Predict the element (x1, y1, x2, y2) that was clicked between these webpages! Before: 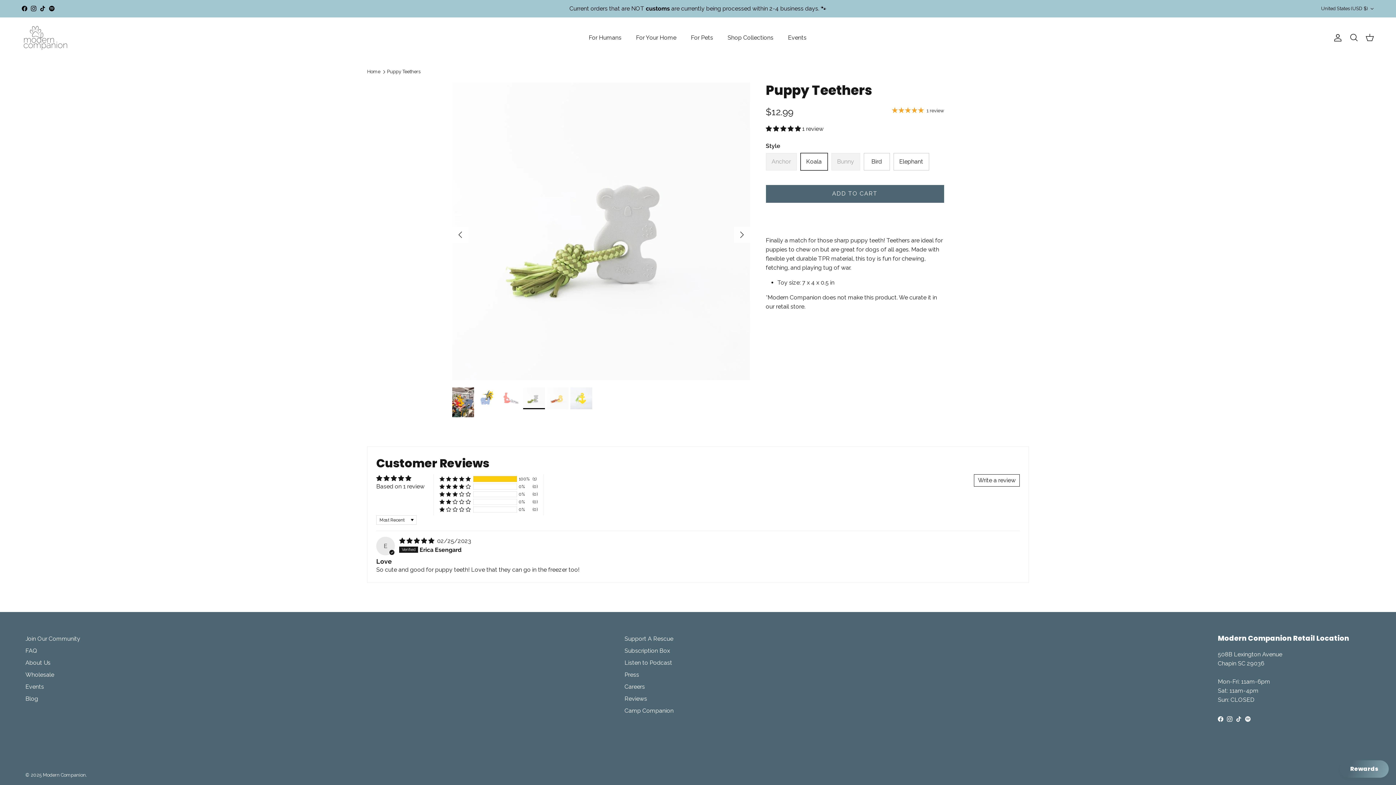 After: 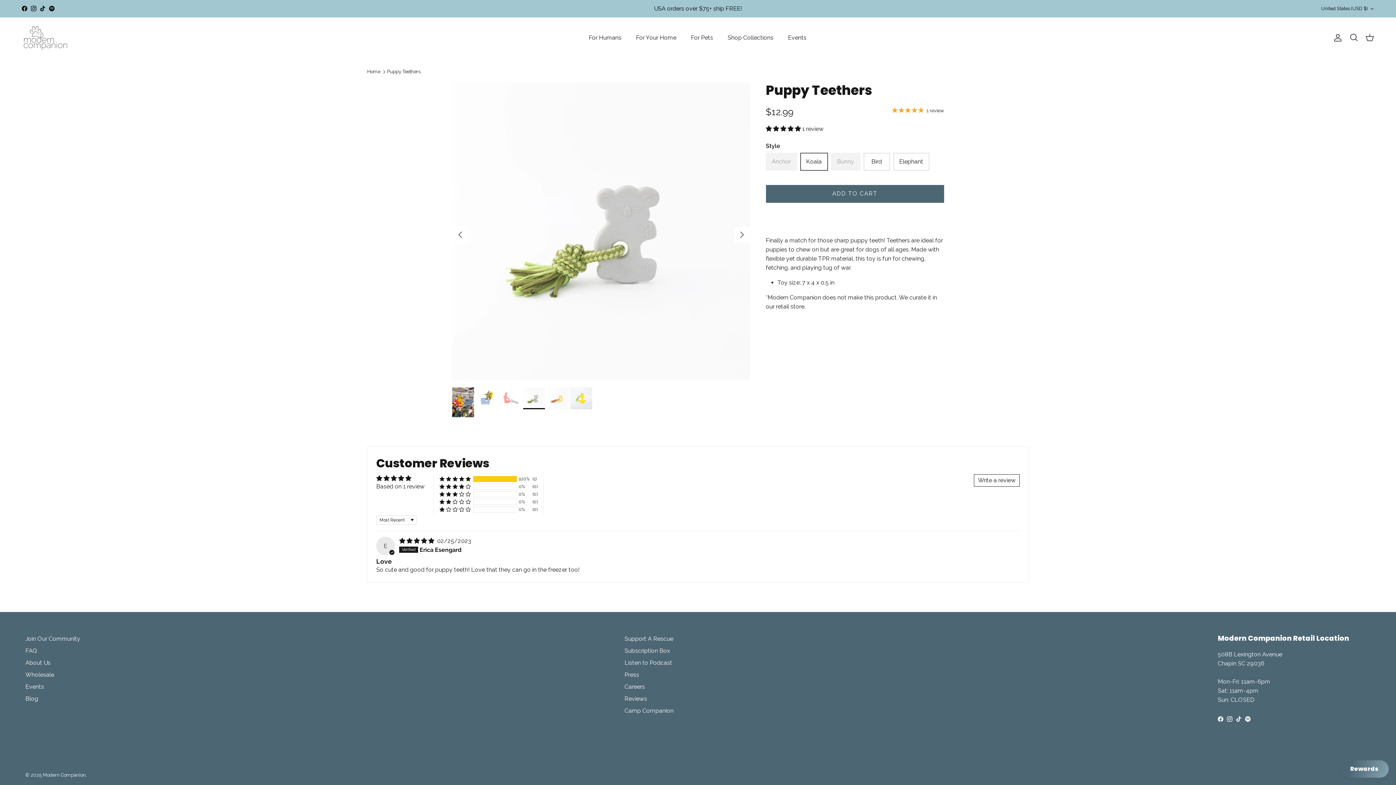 Action: bbox: (1245, 707, 1250, 712) label: Spotify